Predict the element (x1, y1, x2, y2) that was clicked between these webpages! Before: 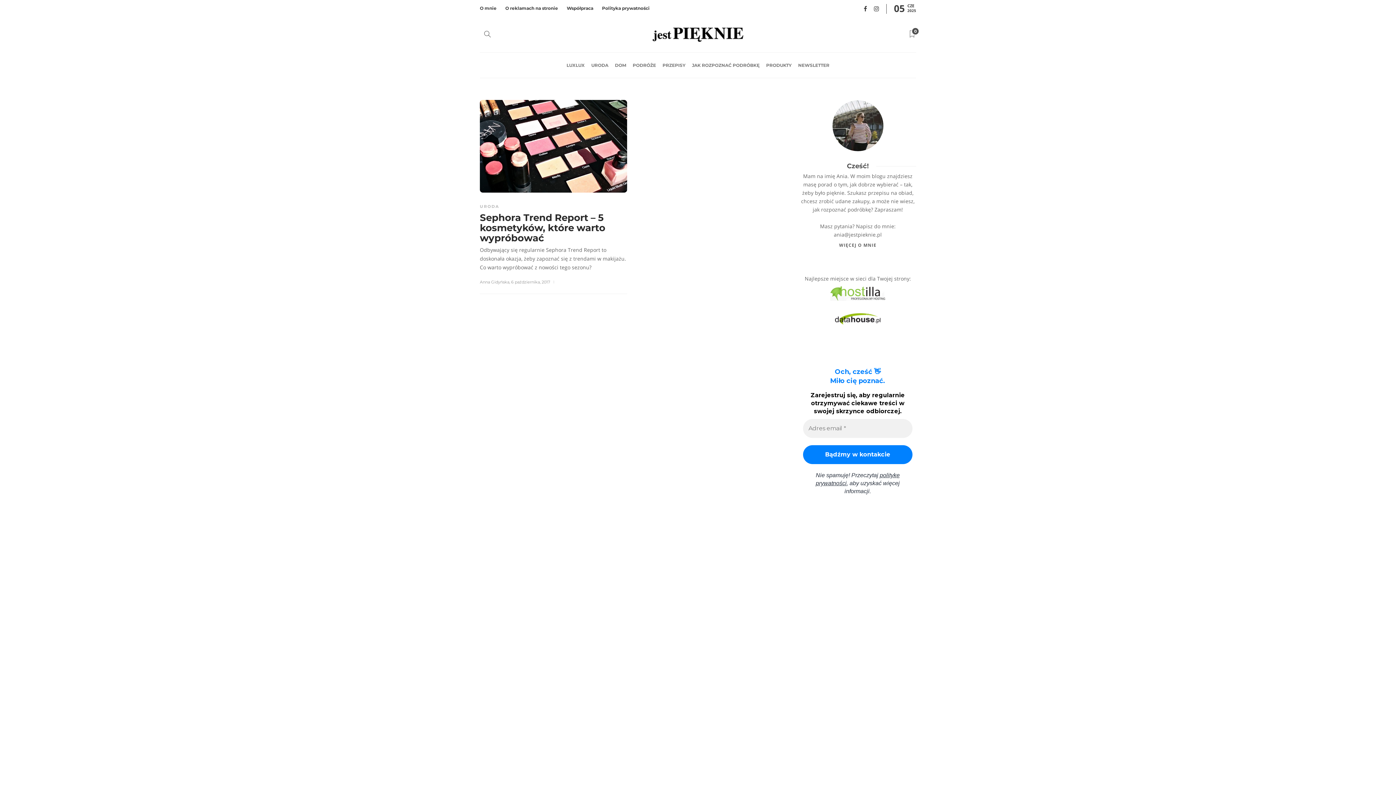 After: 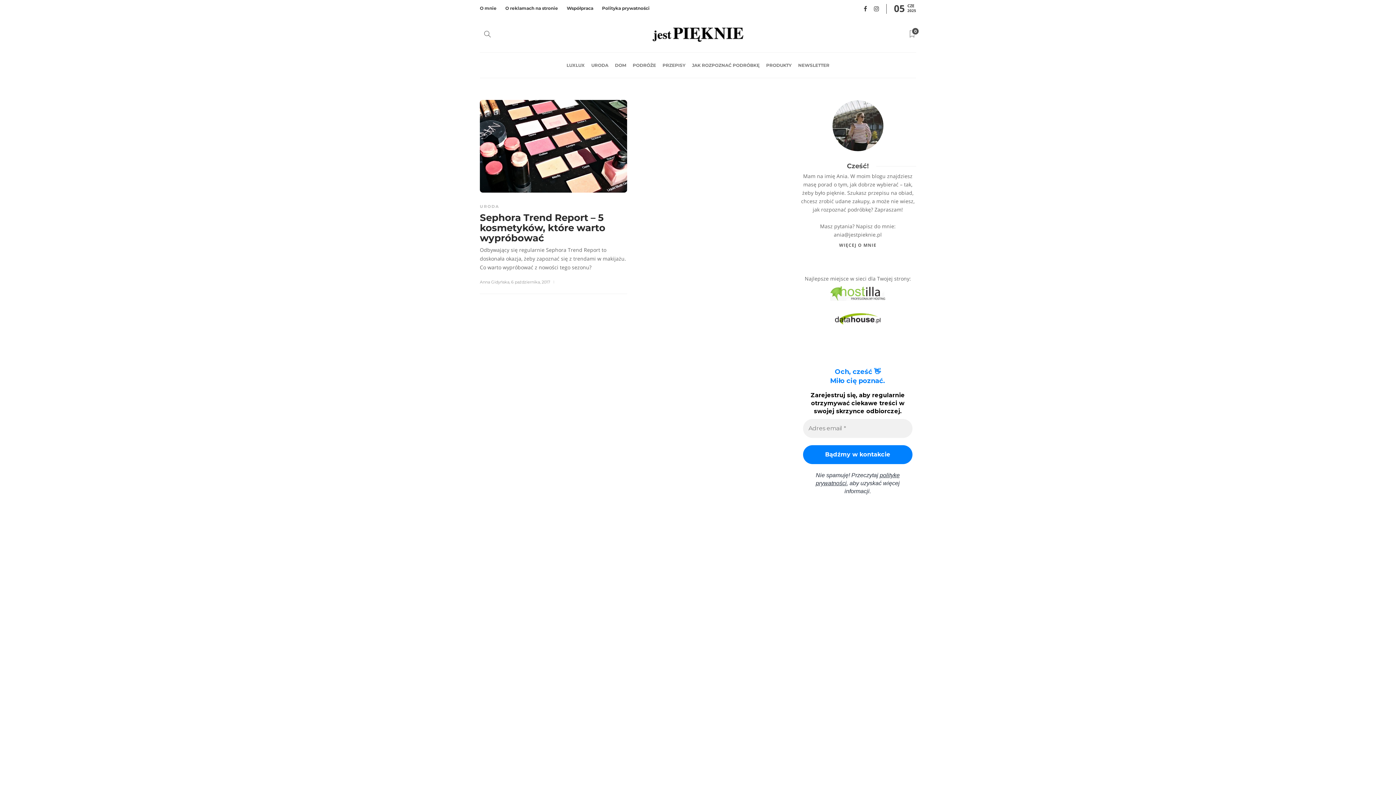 Action: bbox: (835, 315, 880, 321)